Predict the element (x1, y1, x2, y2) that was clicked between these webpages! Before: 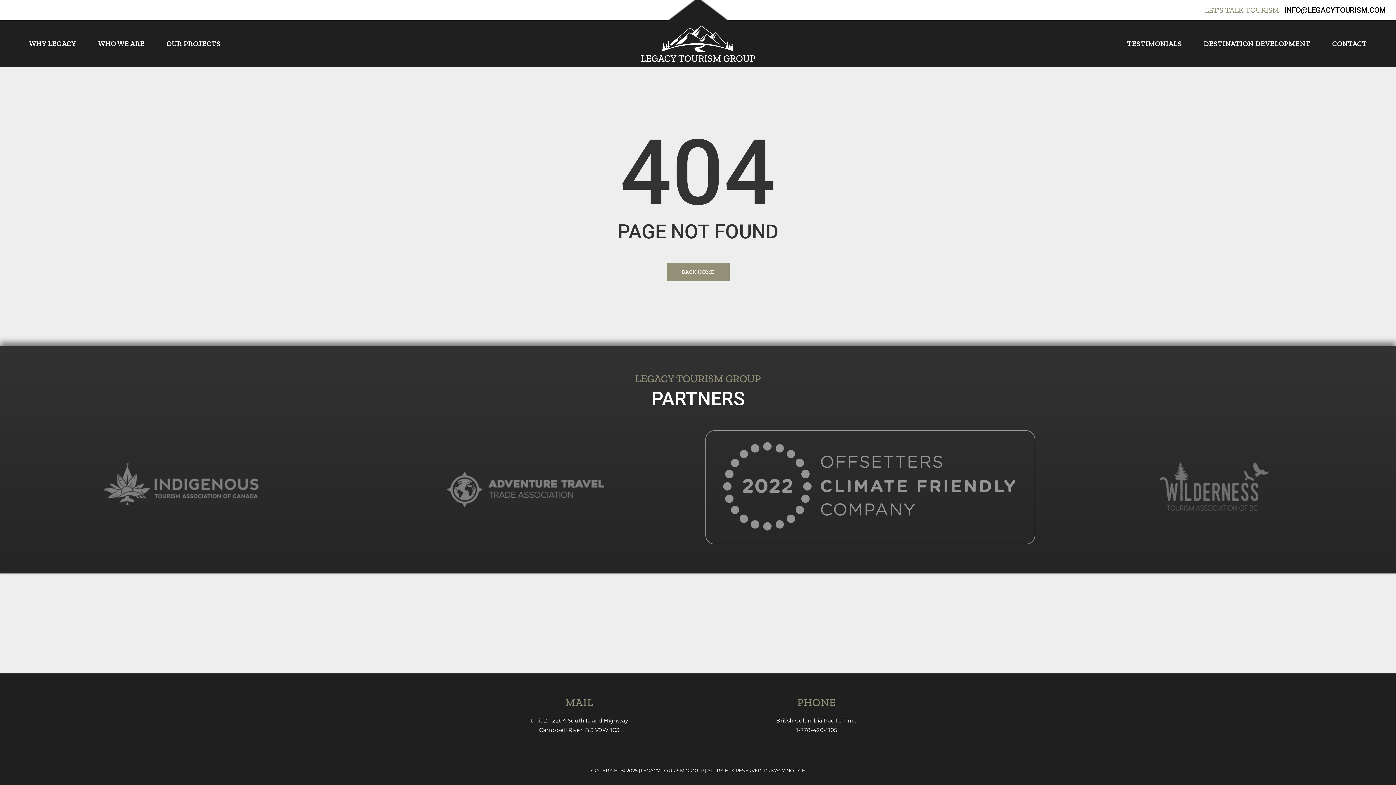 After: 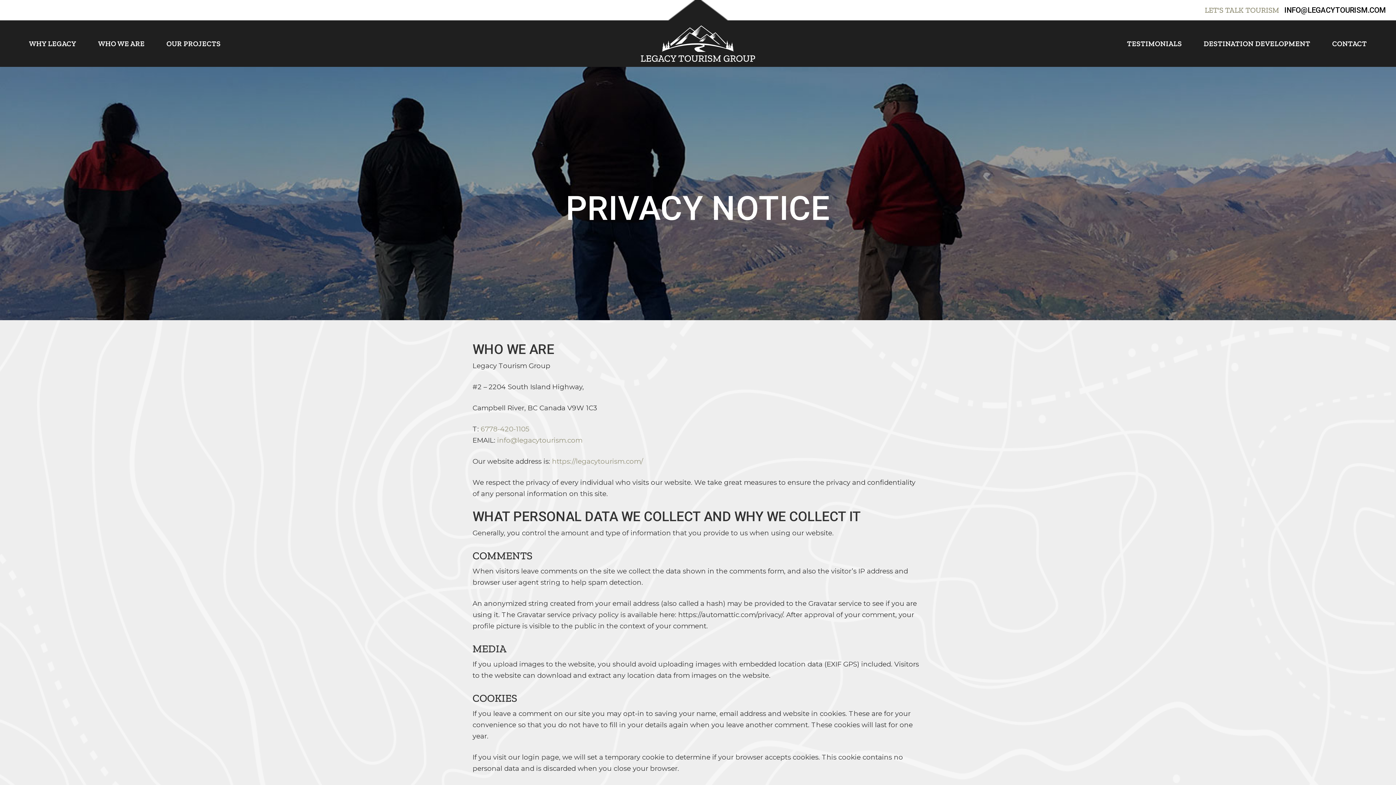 Action: label: PRIVACY NOTICE bbox: (764, 768, 805, 773)